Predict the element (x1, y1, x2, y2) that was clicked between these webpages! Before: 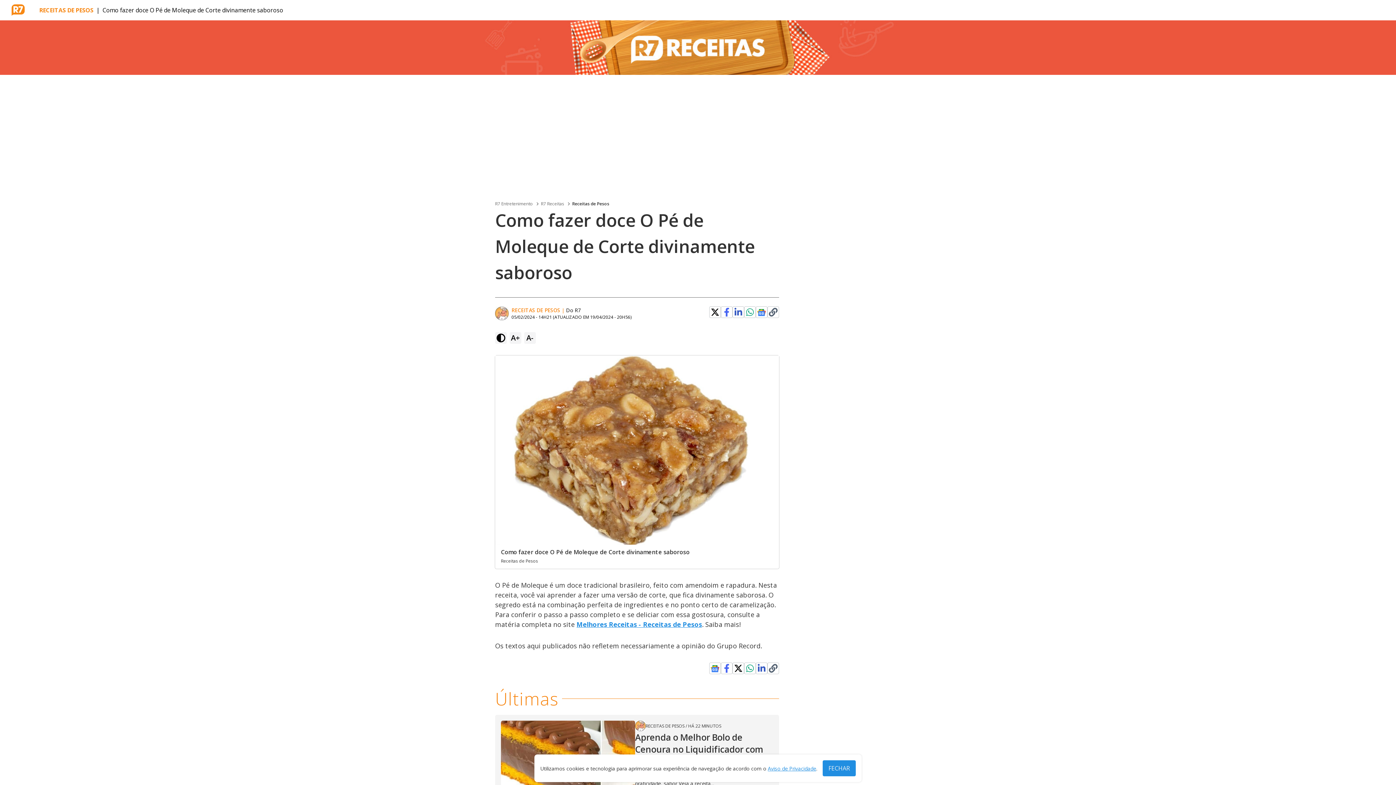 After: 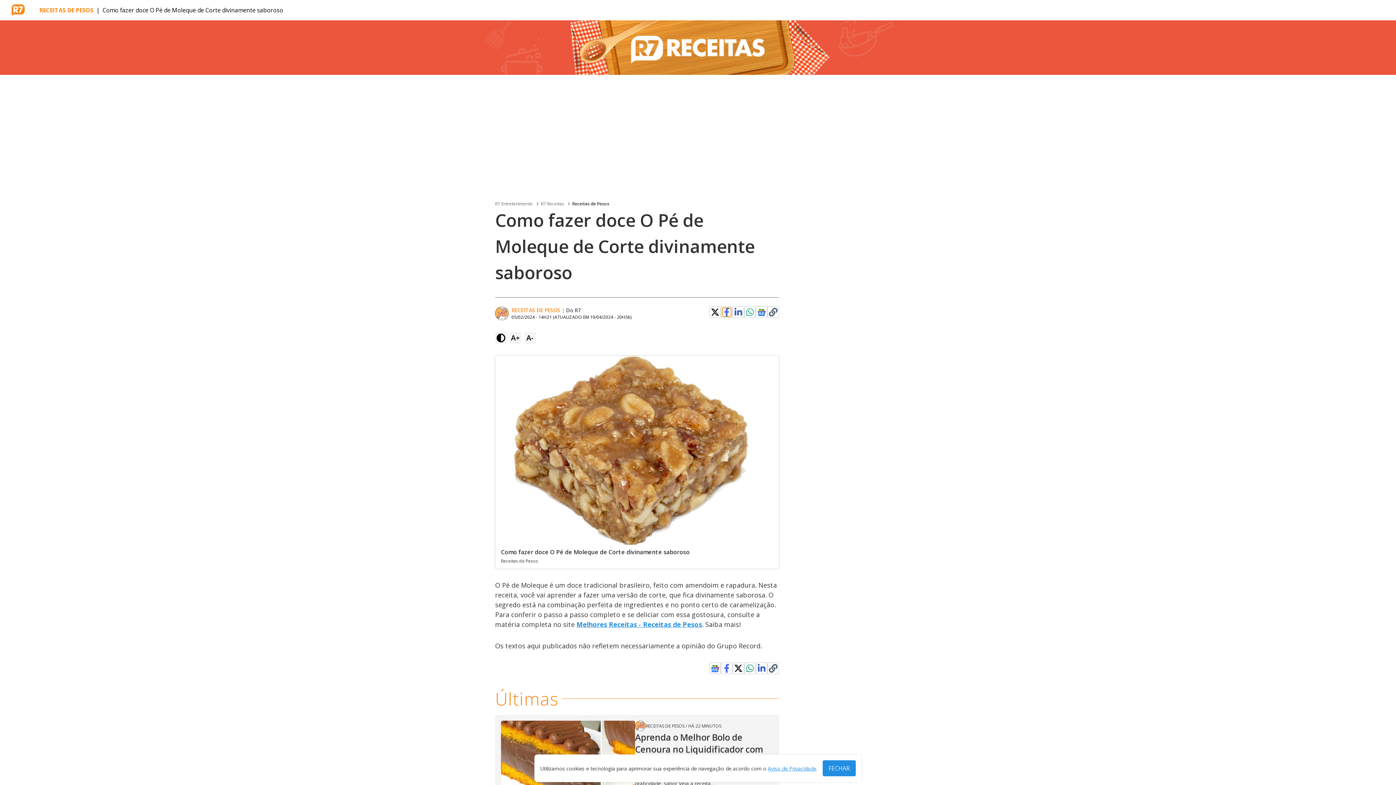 Action: bbox: (722, 308, 731, 316)